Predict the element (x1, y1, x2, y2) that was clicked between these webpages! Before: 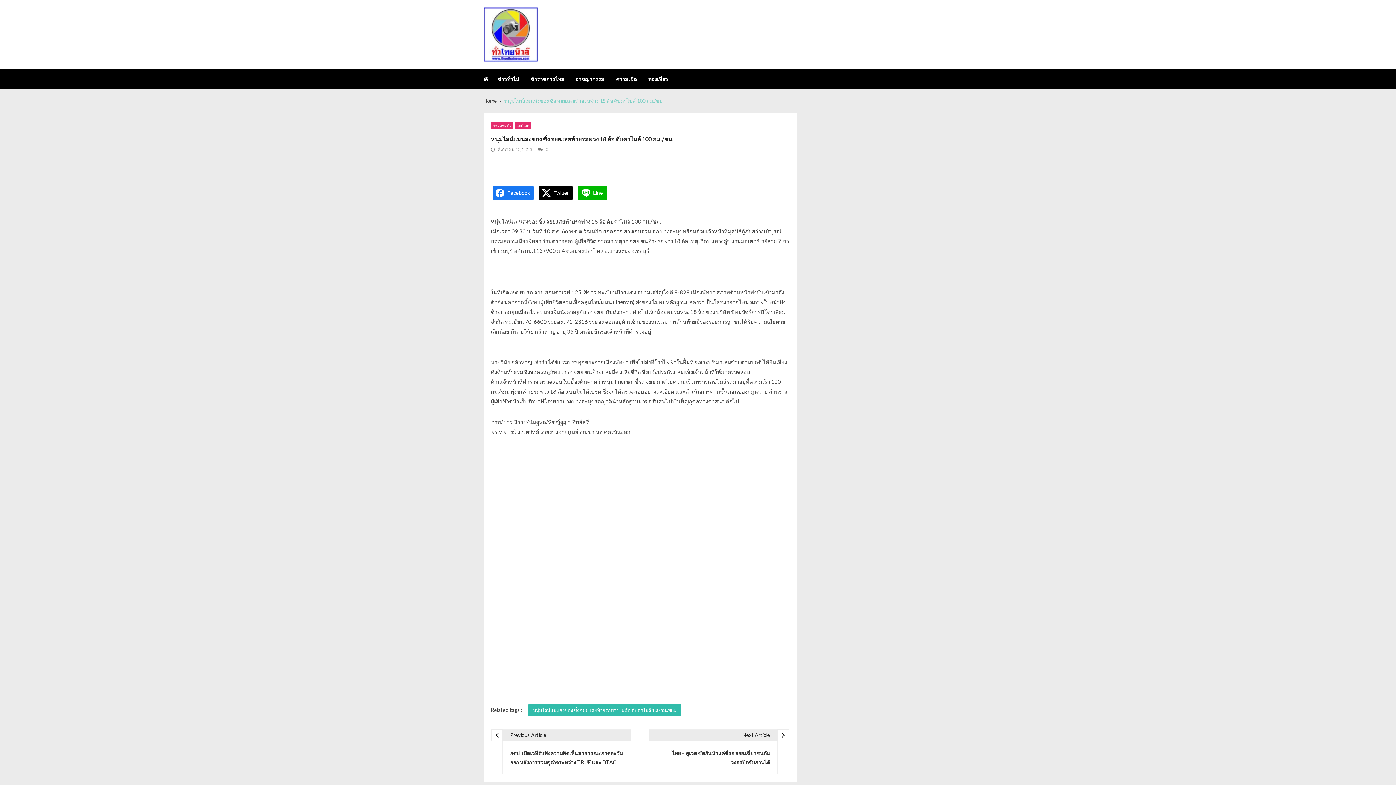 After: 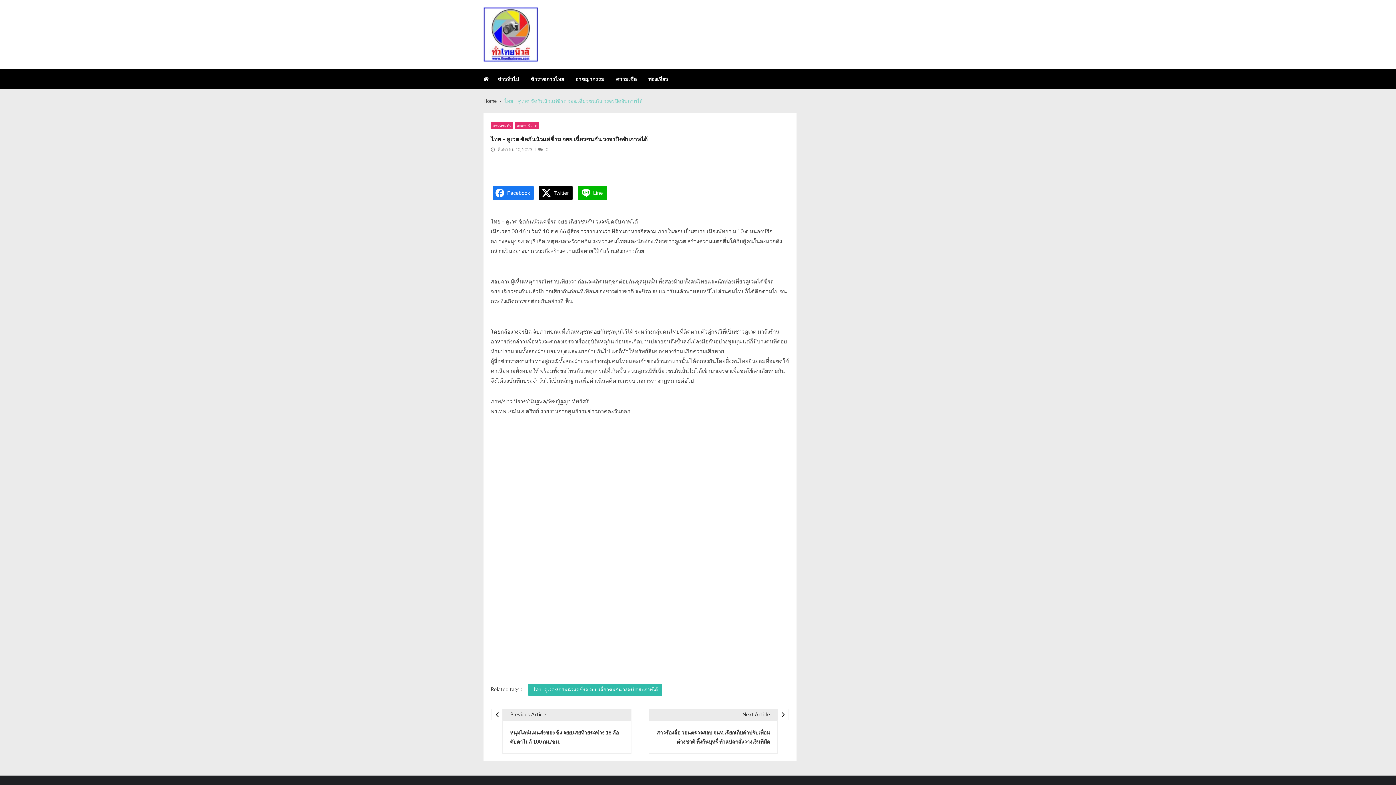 Action: bbox: (648, 729, 777, 774) label: Next Article

ไทย – คูเวต ซัดกันนัวแค่ขี่รถ จยย.เฉี่ยวชนกัน วงจรปิดจับภาพได้